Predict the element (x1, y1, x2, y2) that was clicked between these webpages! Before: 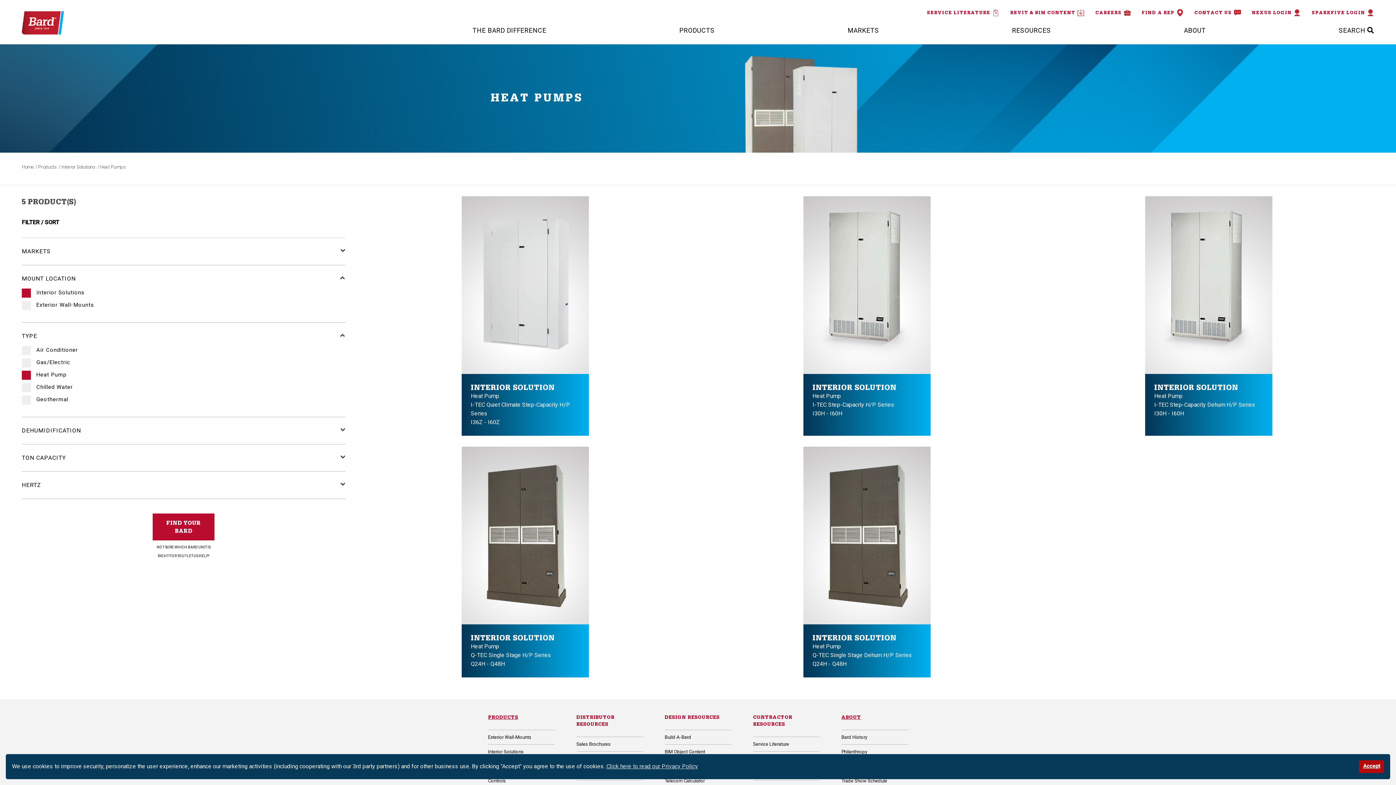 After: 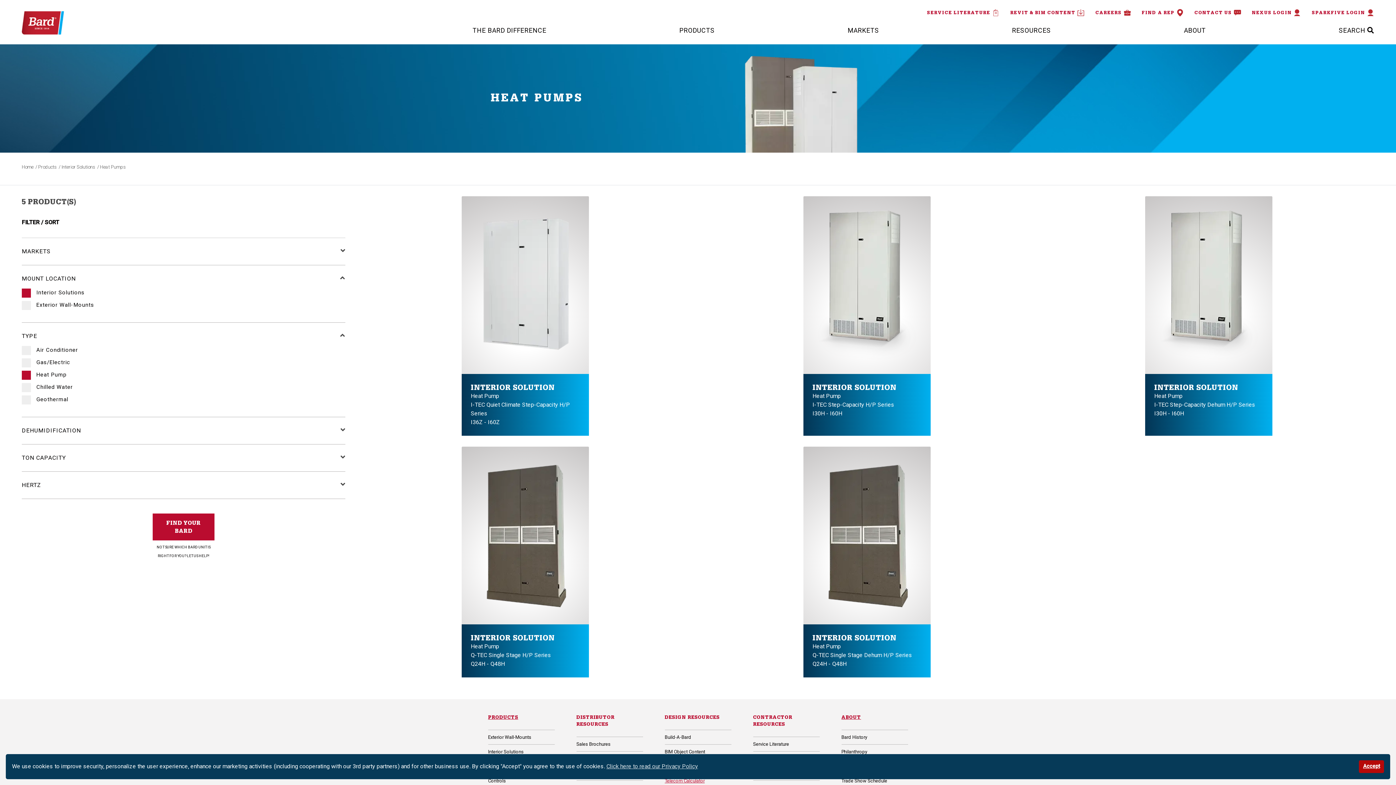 Action: bbox: (664, 778, 704, 784) label: Telecom Calculator